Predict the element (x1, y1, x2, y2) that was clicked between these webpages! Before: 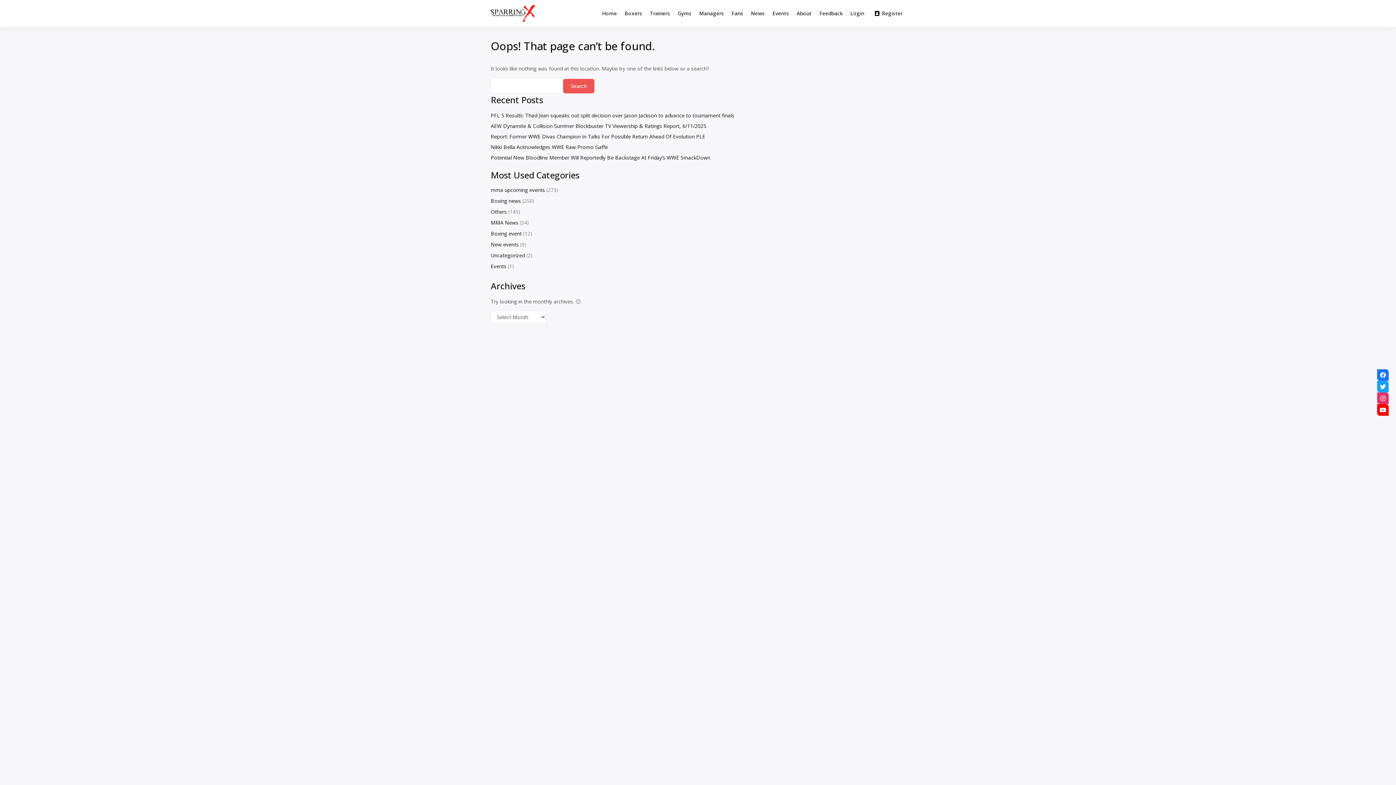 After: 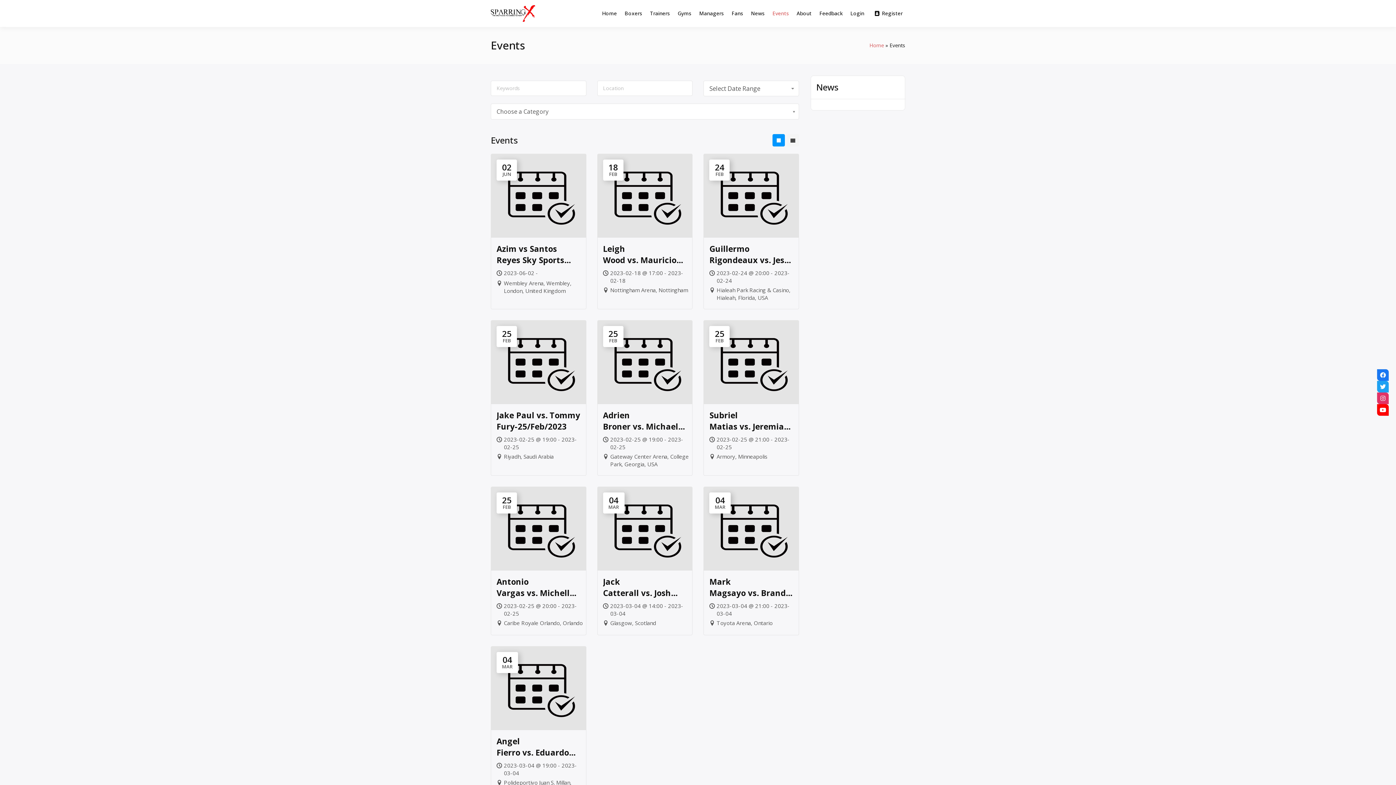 Action: label: Events bbox: (770, 1, 791, 25)